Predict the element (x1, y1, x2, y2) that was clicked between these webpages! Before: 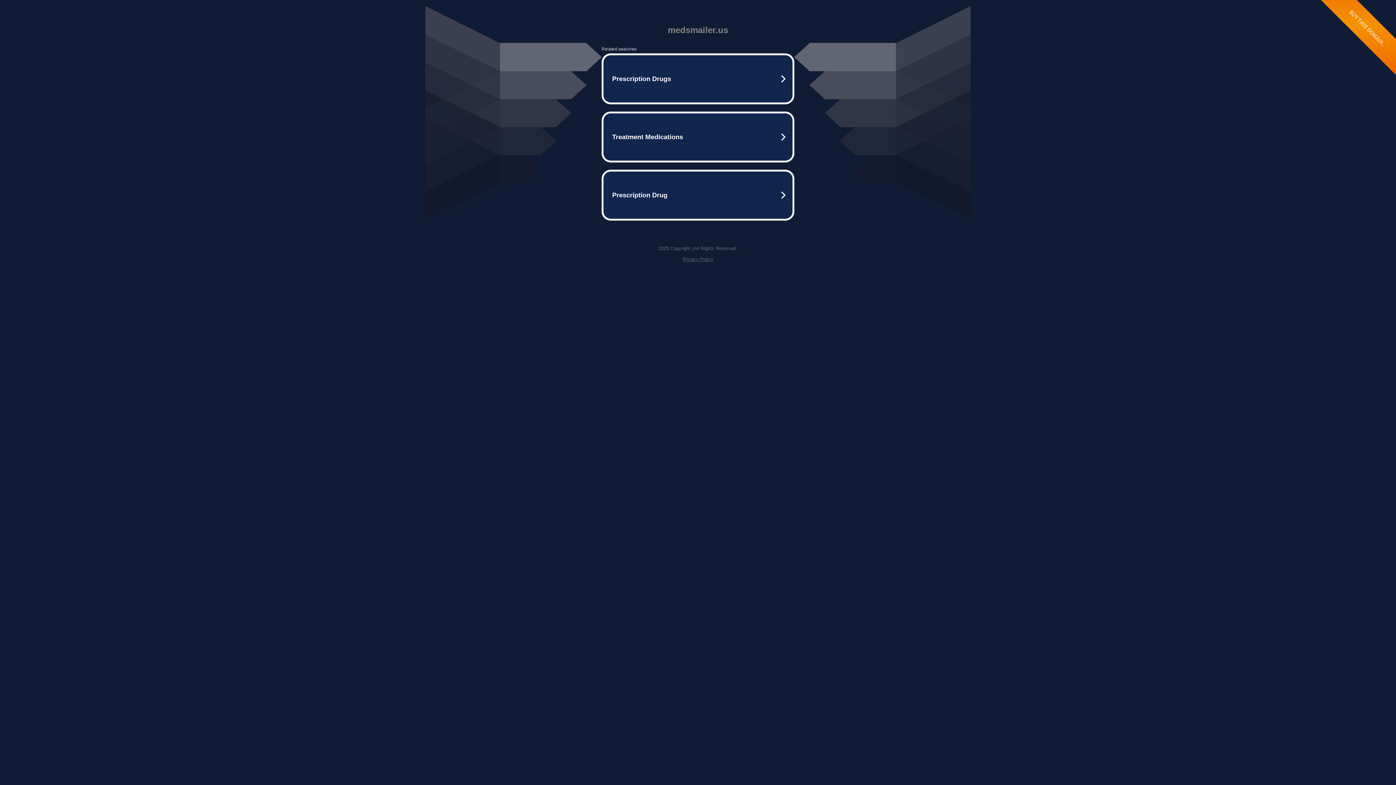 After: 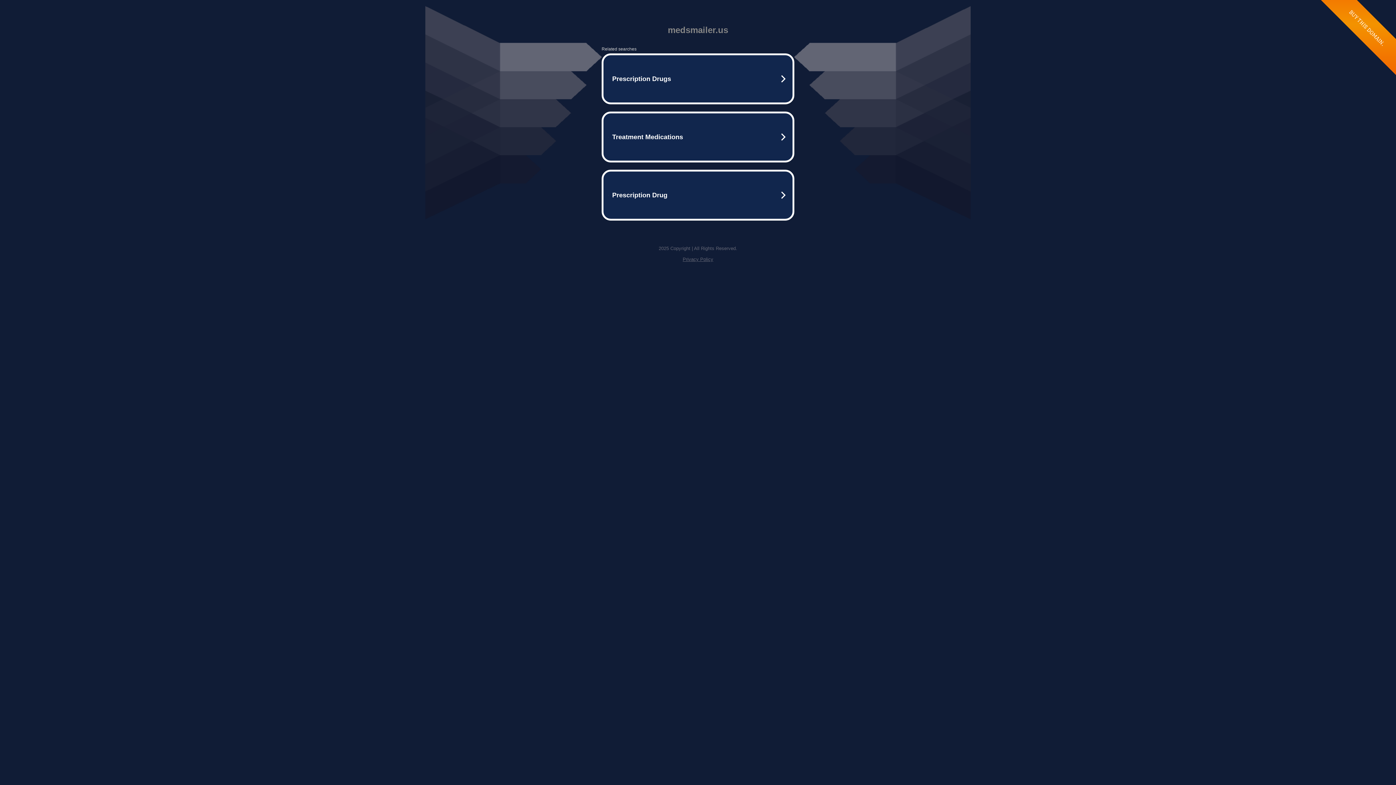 Action: label: Privacy Policy bbox: (682, 256, 713, 262)